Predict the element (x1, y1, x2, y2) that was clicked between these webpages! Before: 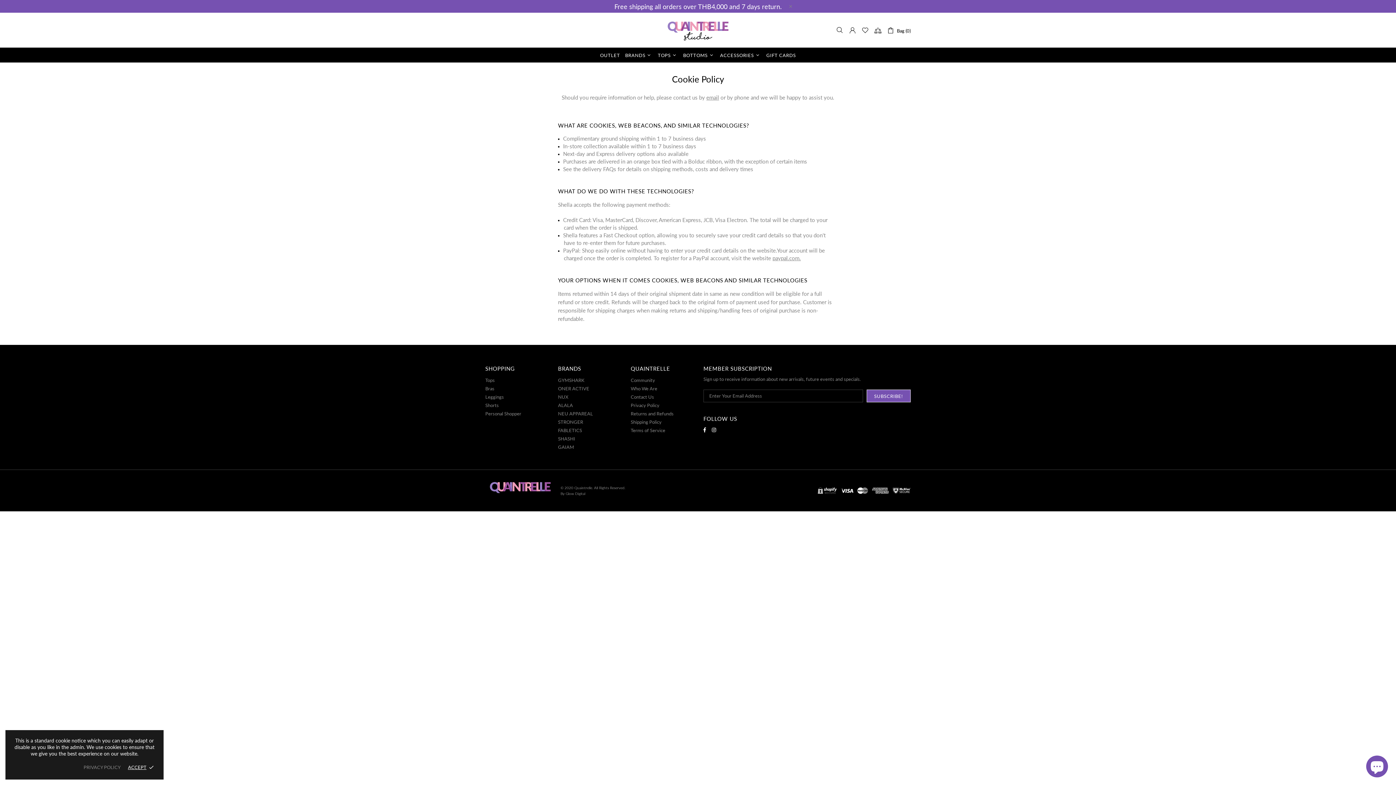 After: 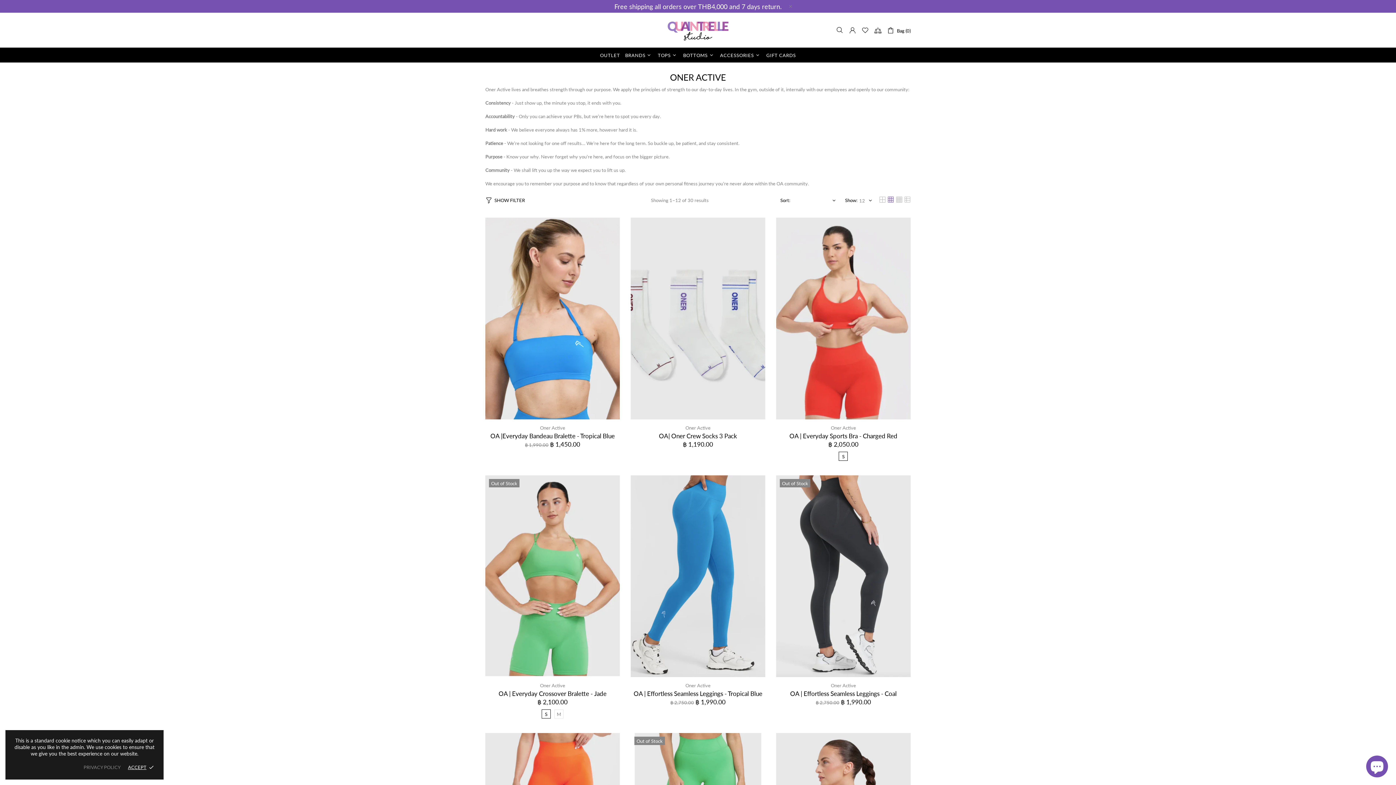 Action: label: ONER ACTIVE bbox: (558, 384, 589, 393)